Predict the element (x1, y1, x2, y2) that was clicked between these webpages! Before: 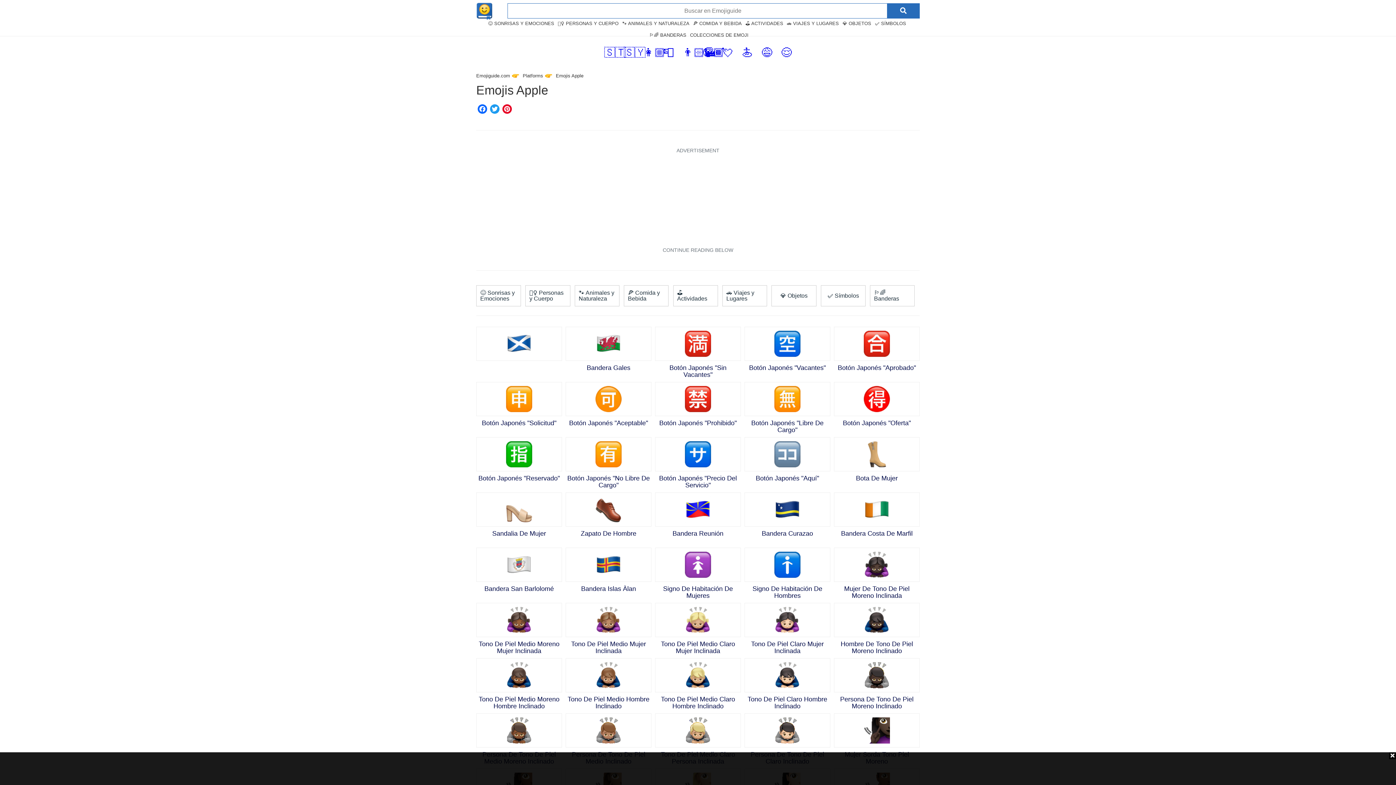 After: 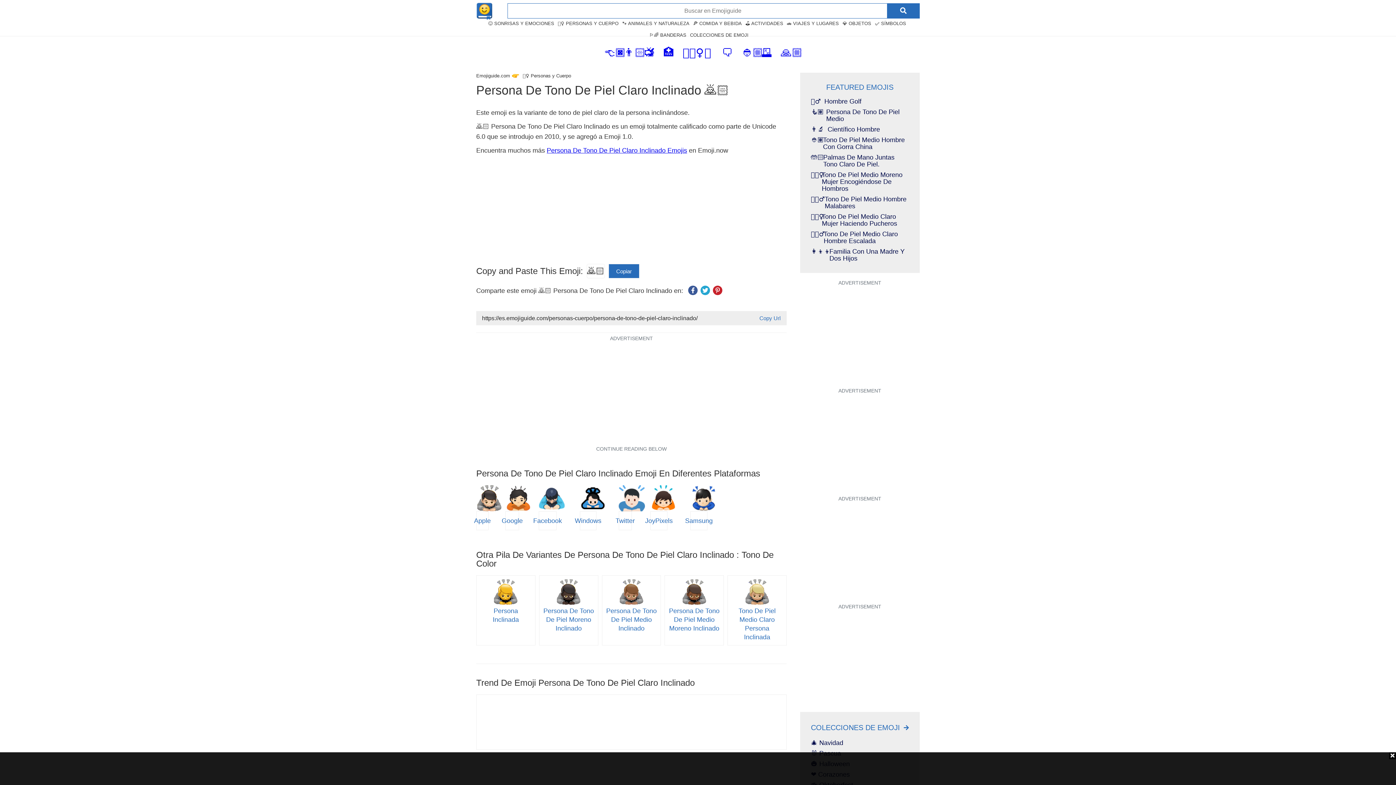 Action: bbox: (744, 713, 830, 765) label: Persona De Tono De Piel Claro Inclinado